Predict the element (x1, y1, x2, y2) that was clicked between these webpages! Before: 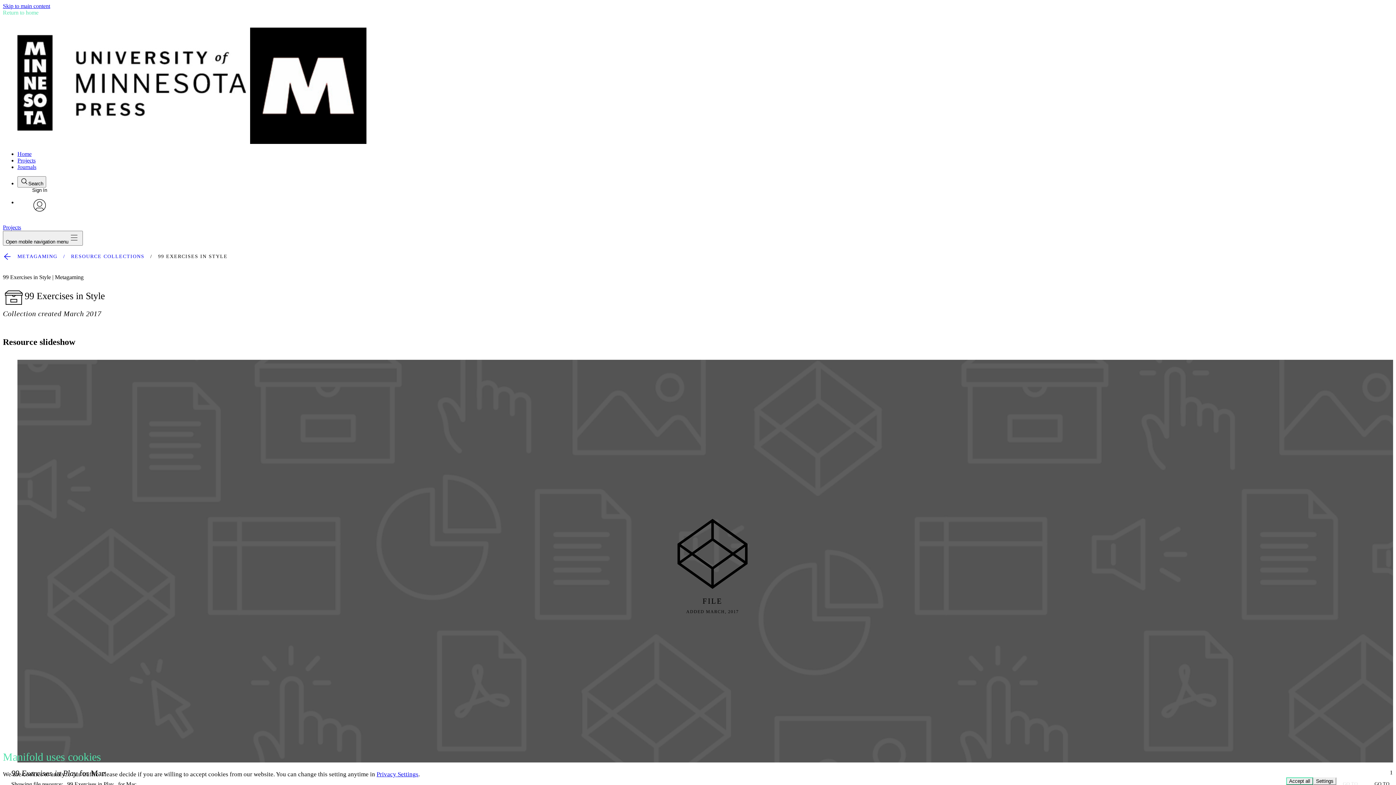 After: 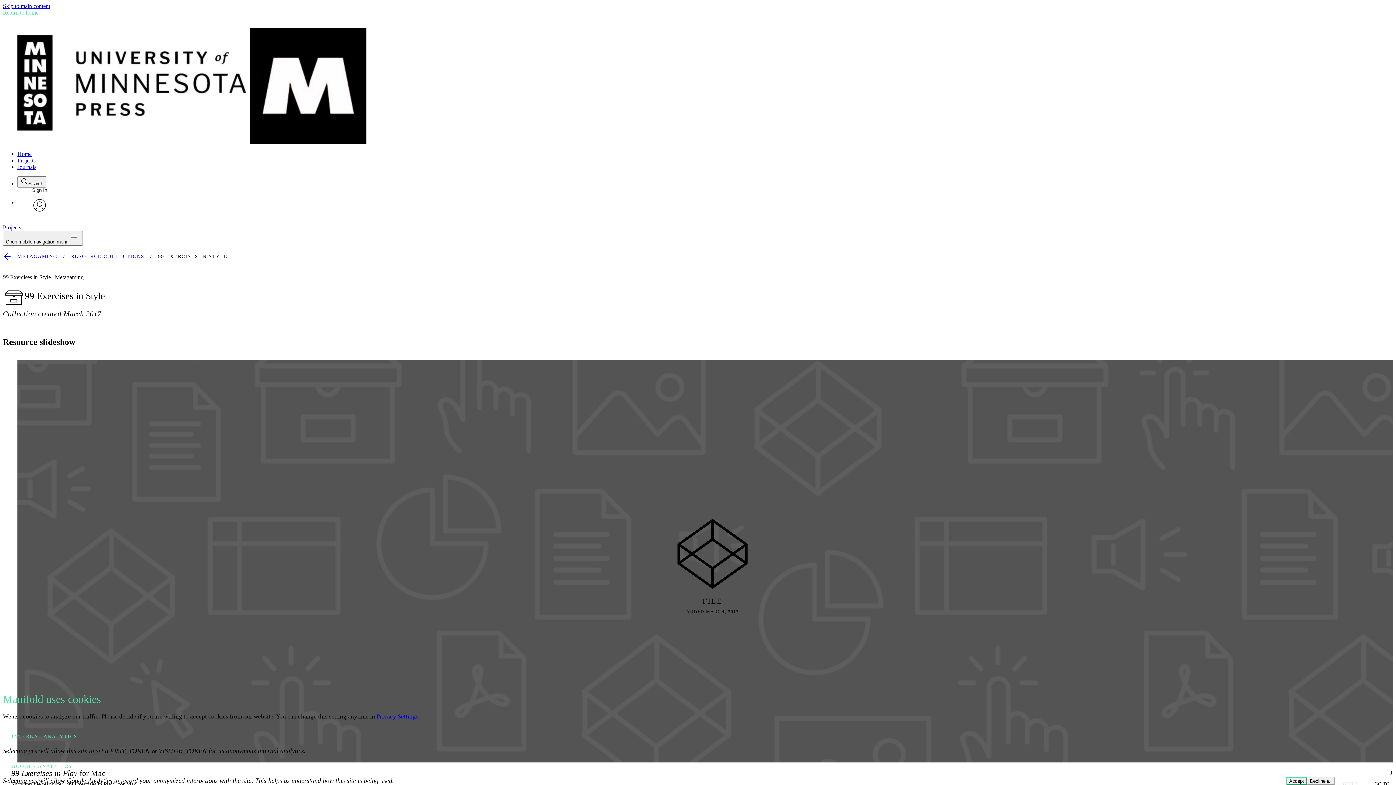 Action: bbox: (1313, 777, 1336, 785) label: Settings